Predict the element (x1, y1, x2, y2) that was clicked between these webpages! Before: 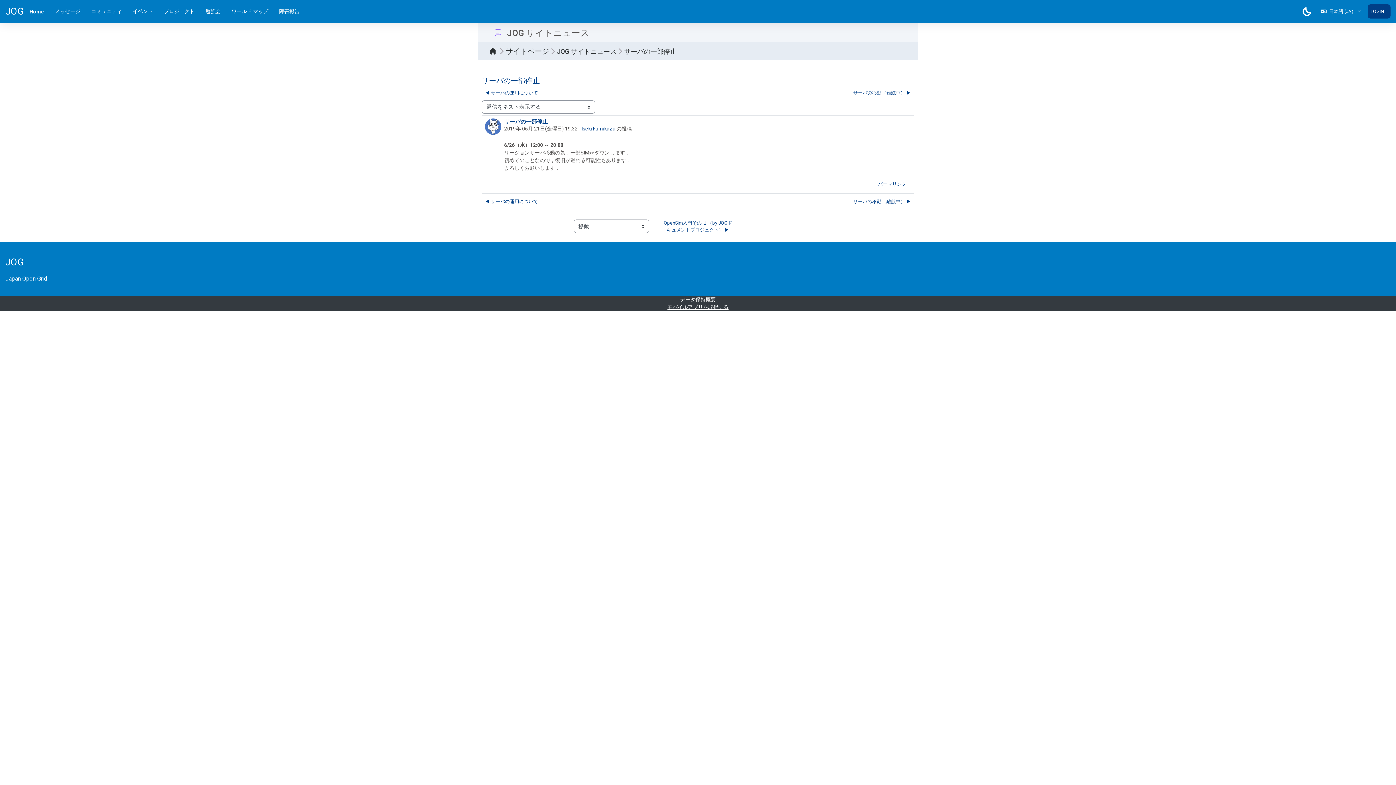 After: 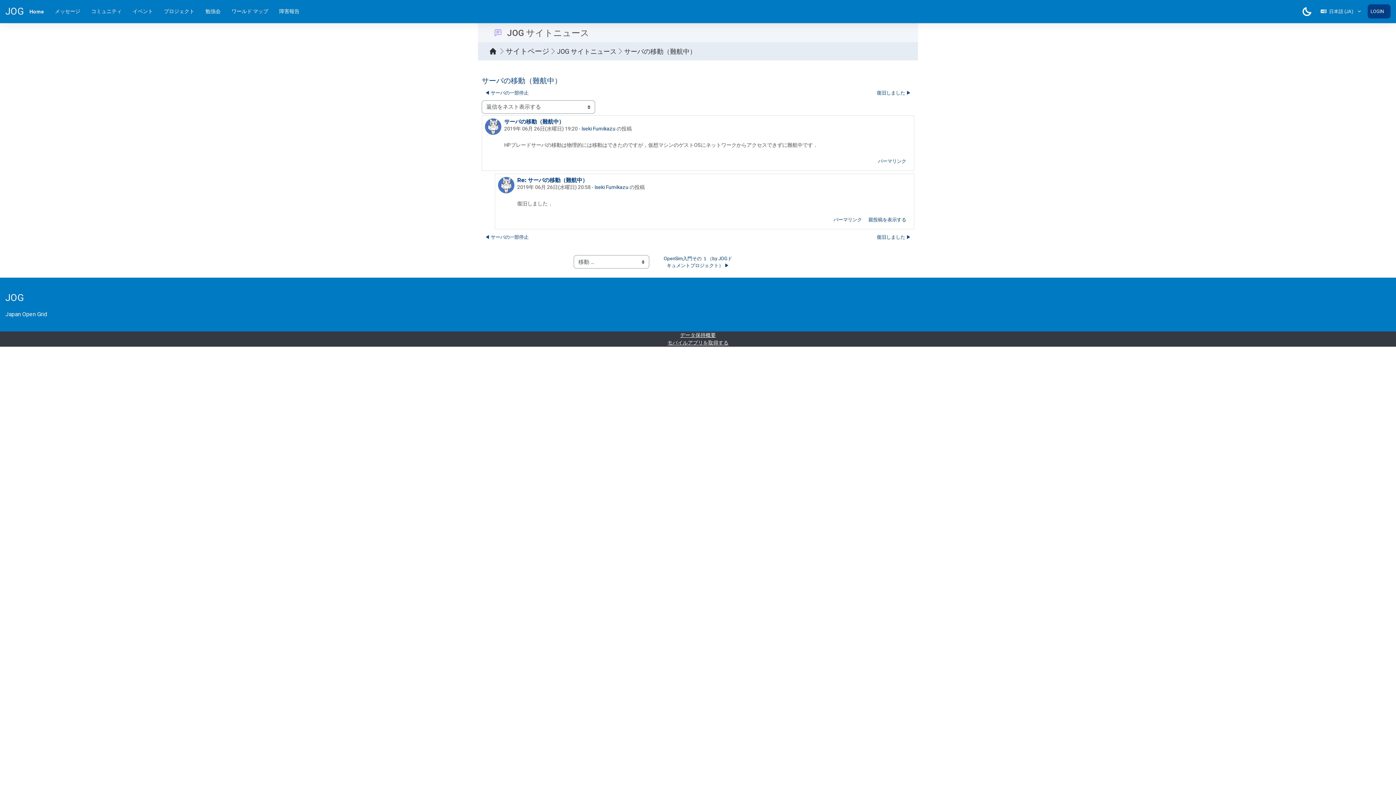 Action: bbox: (850, 196, 914, 206) label: 次のディスカッション: サーバの移動（難航中）